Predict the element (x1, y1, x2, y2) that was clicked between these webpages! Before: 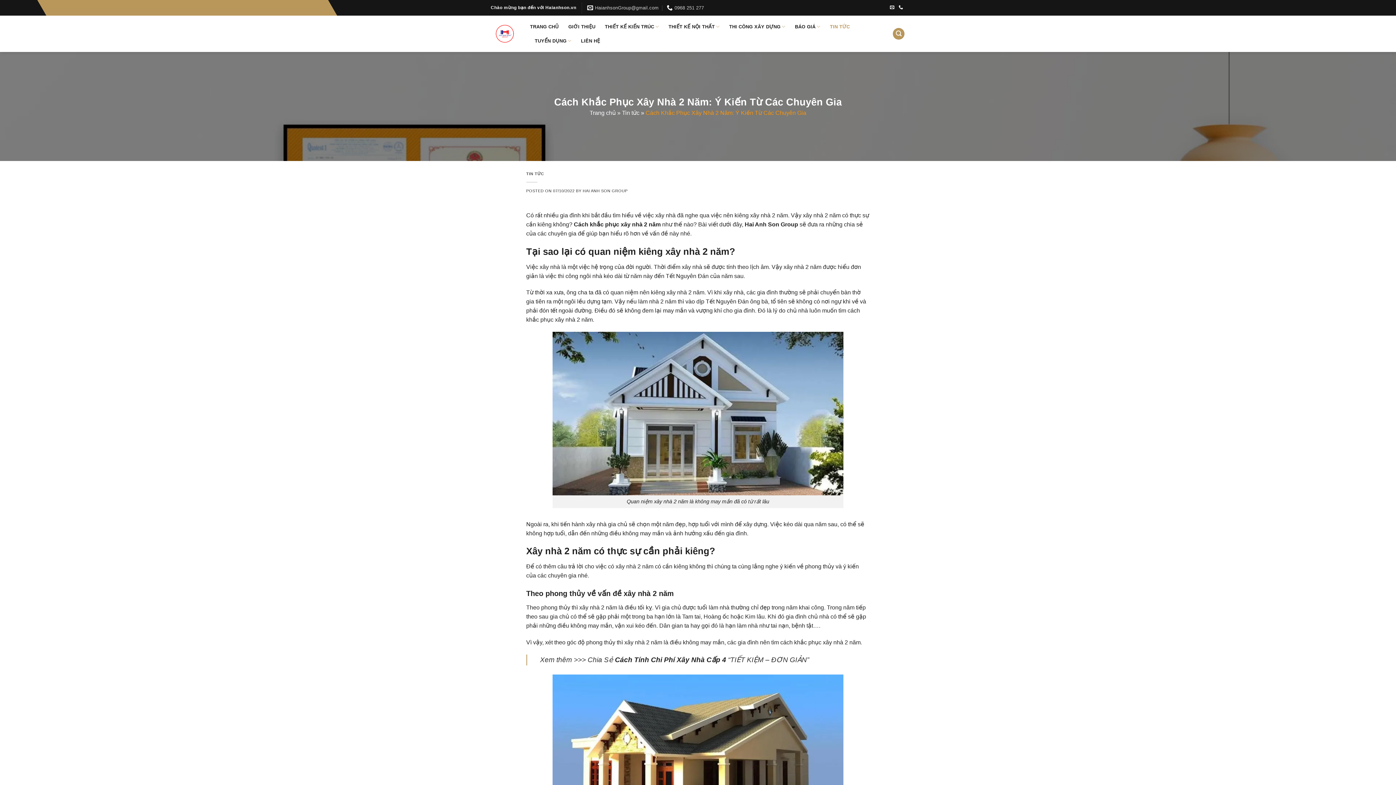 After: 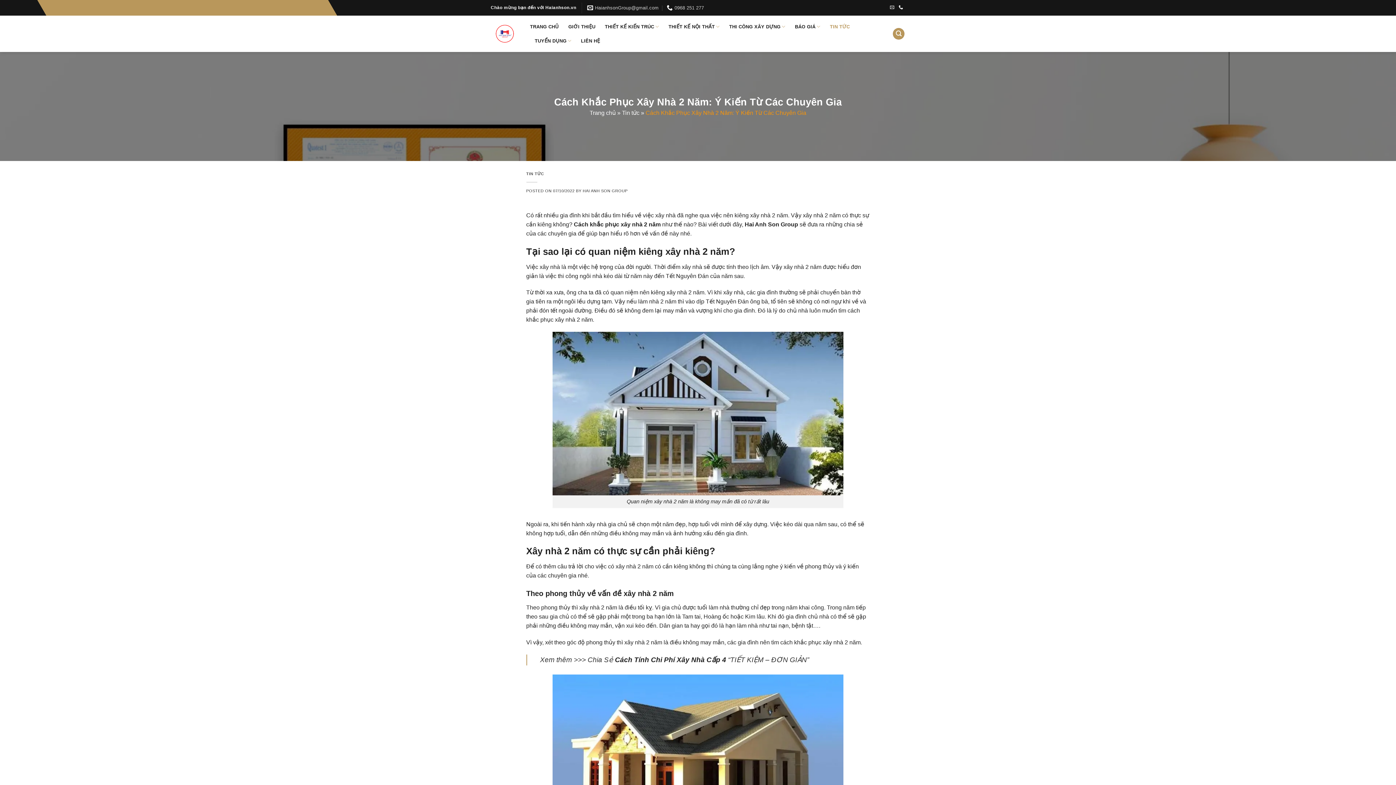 Action: label: Send us an email bbox: (890, 5, 894, 10)